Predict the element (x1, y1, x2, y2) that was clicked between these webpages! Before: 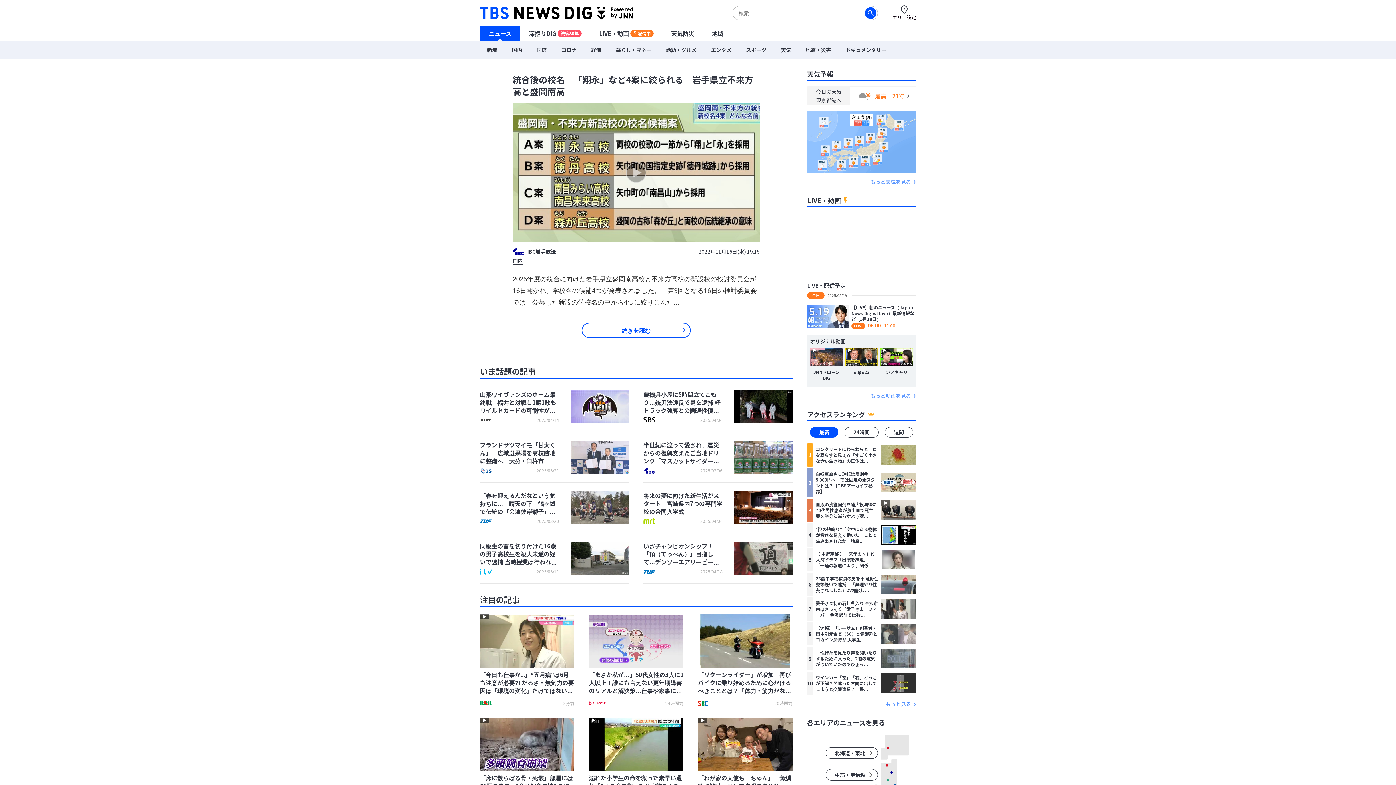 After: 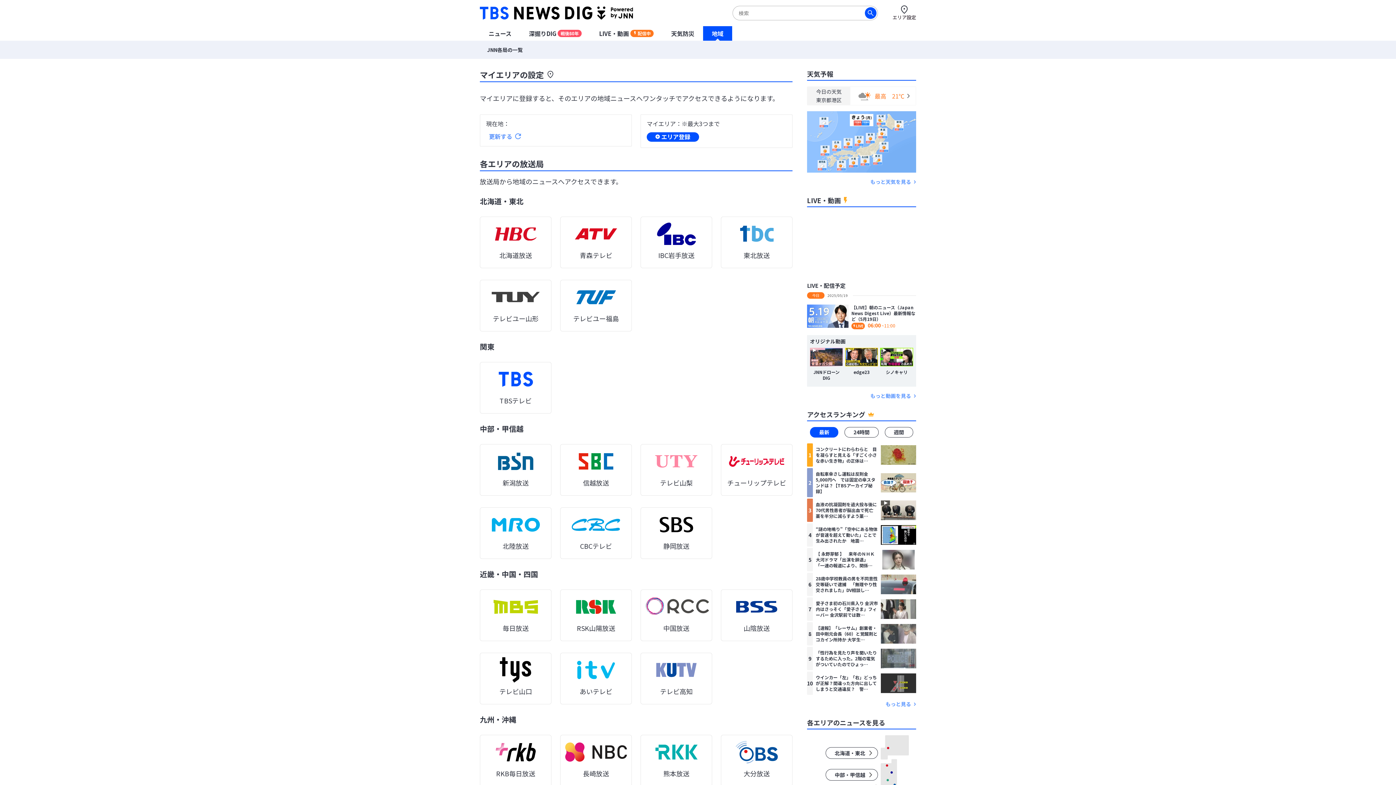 Action: label: エリア設定 bbox: (892, 5, 916, 20)